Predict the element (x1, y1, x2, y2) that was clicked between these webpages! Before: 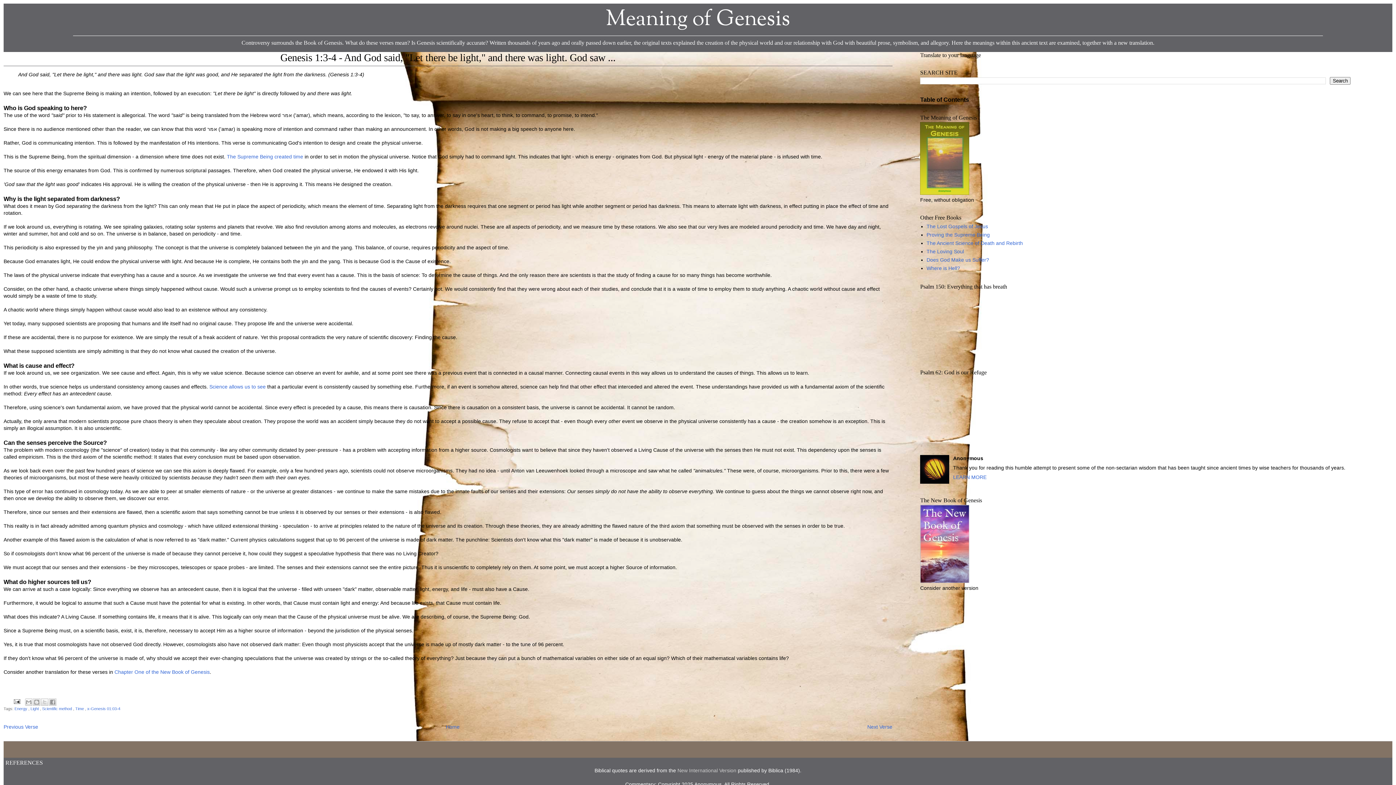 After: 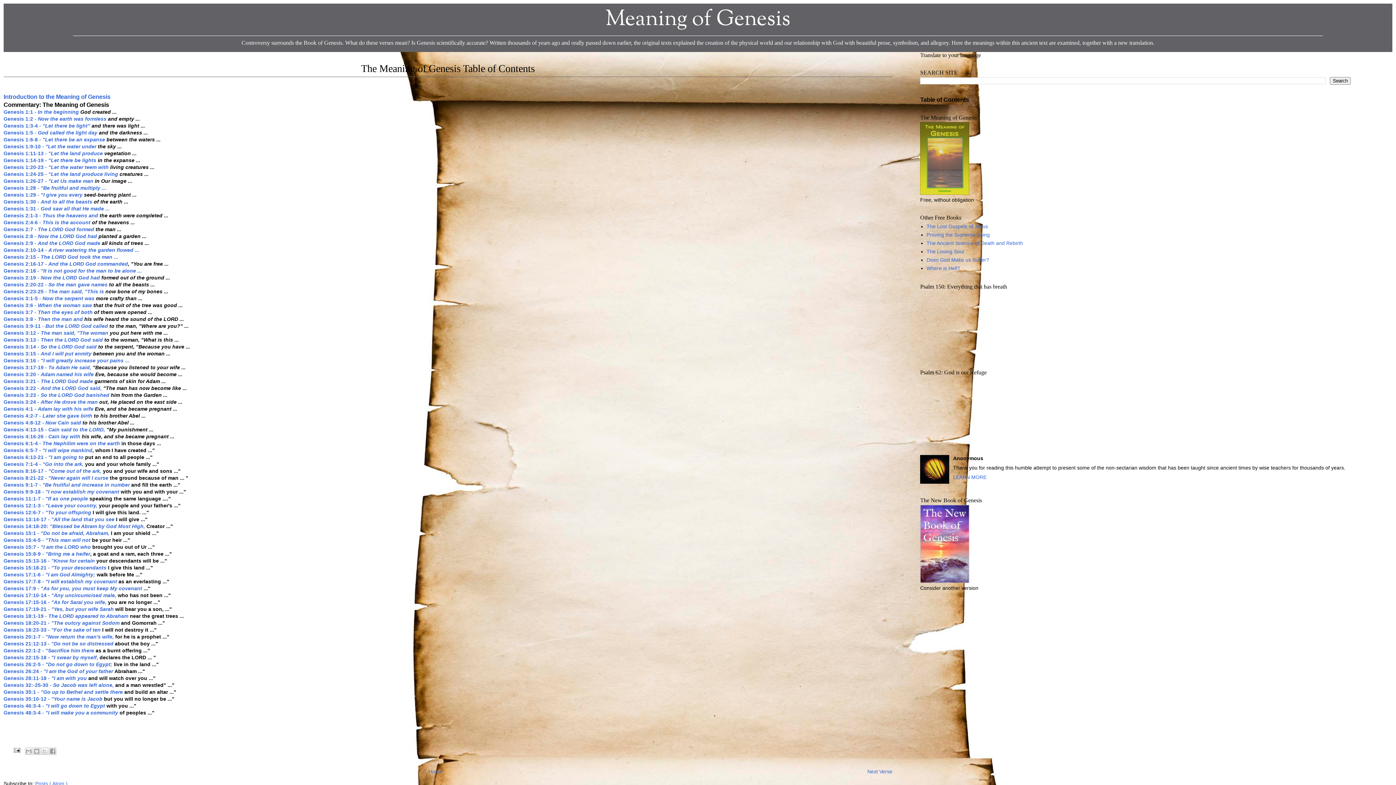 Action: bbox: (606, 4, 790, 36) label: Meaning of Genesis